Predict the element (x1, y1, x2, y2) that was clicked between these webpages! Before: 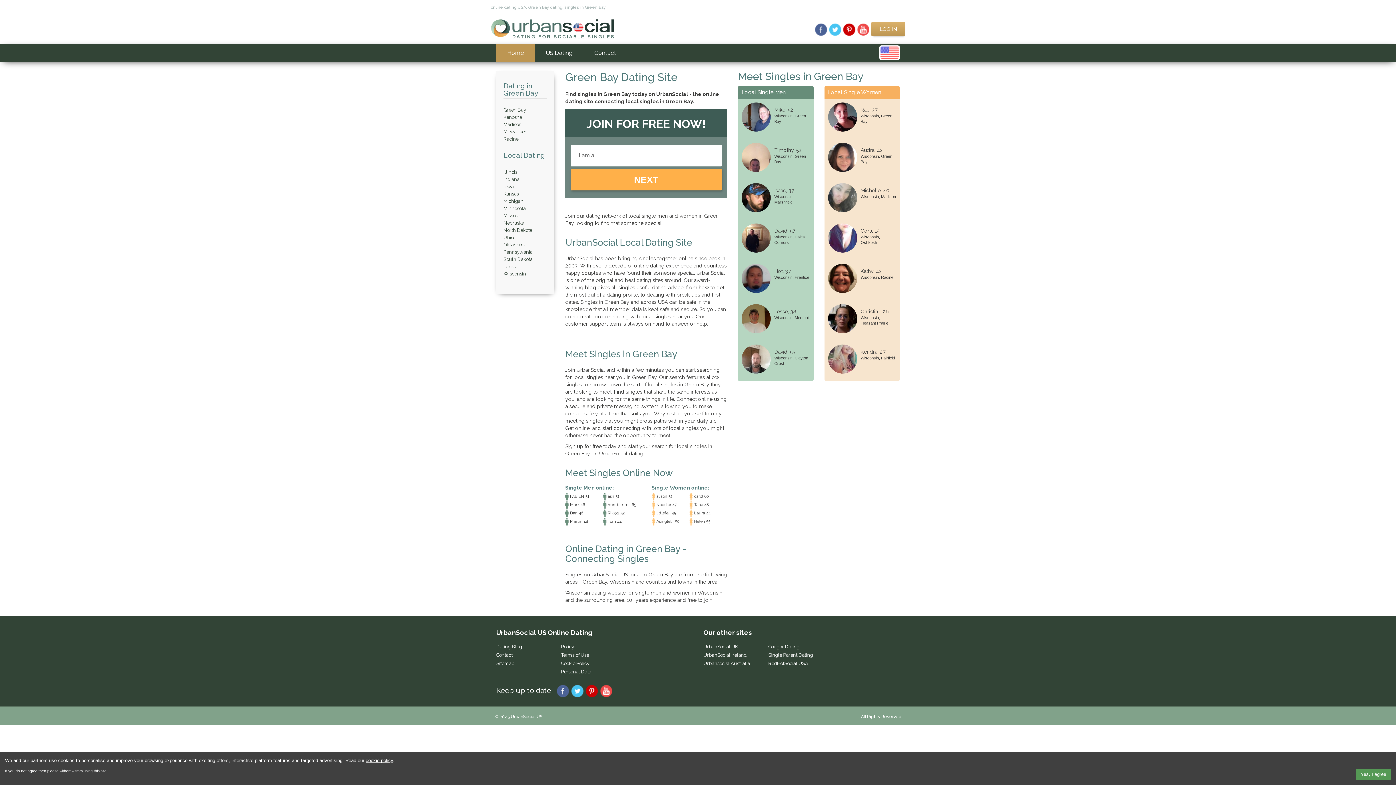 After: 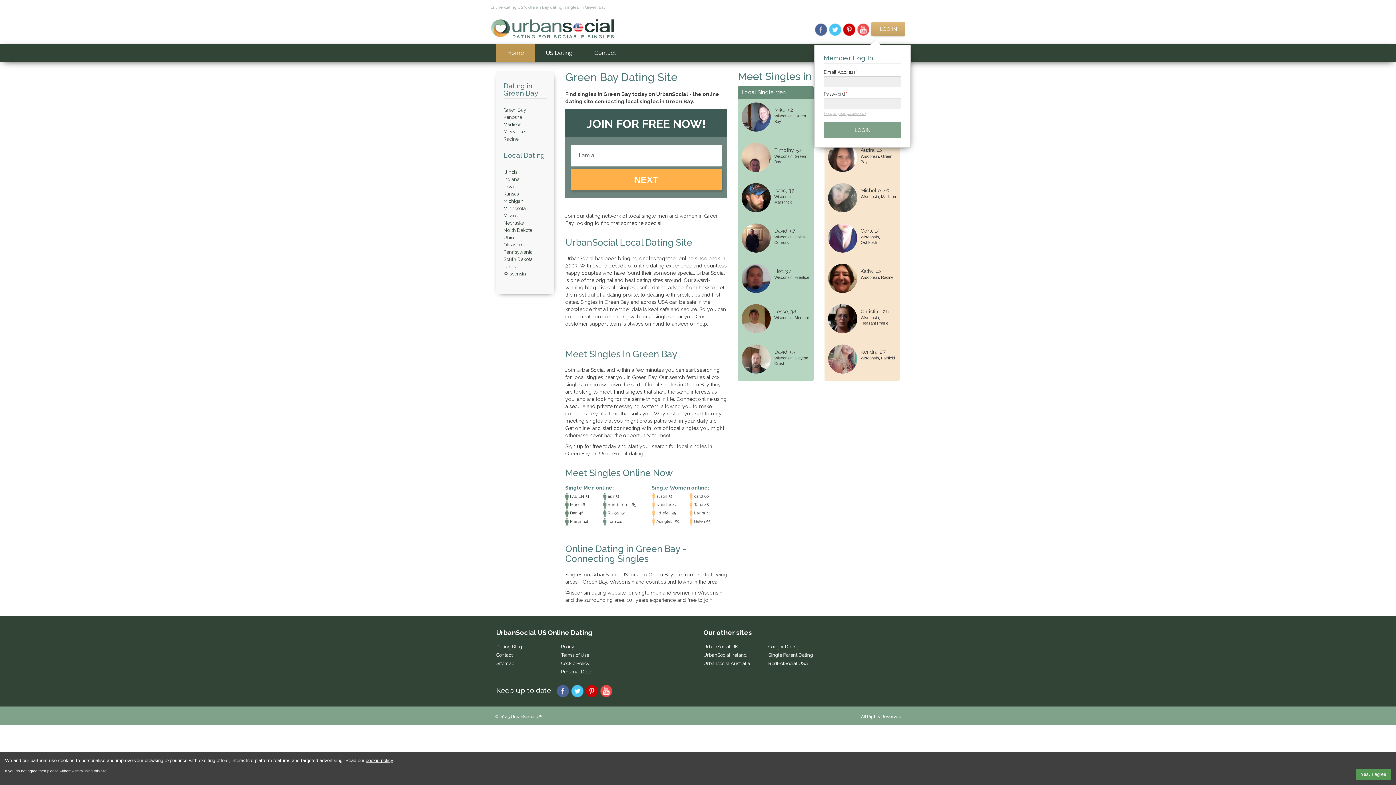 Action: bbox: (871, 21, 905, 36) label: LOG IN